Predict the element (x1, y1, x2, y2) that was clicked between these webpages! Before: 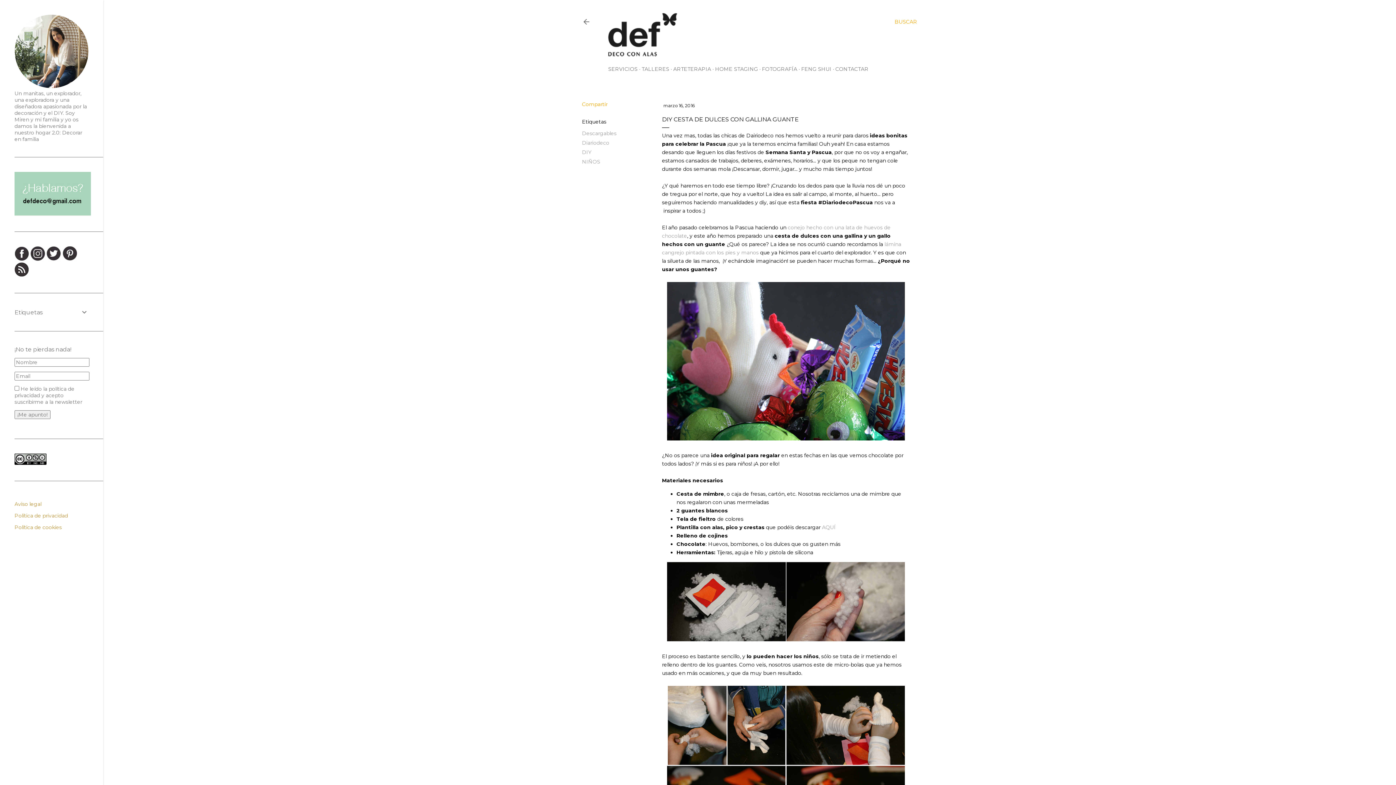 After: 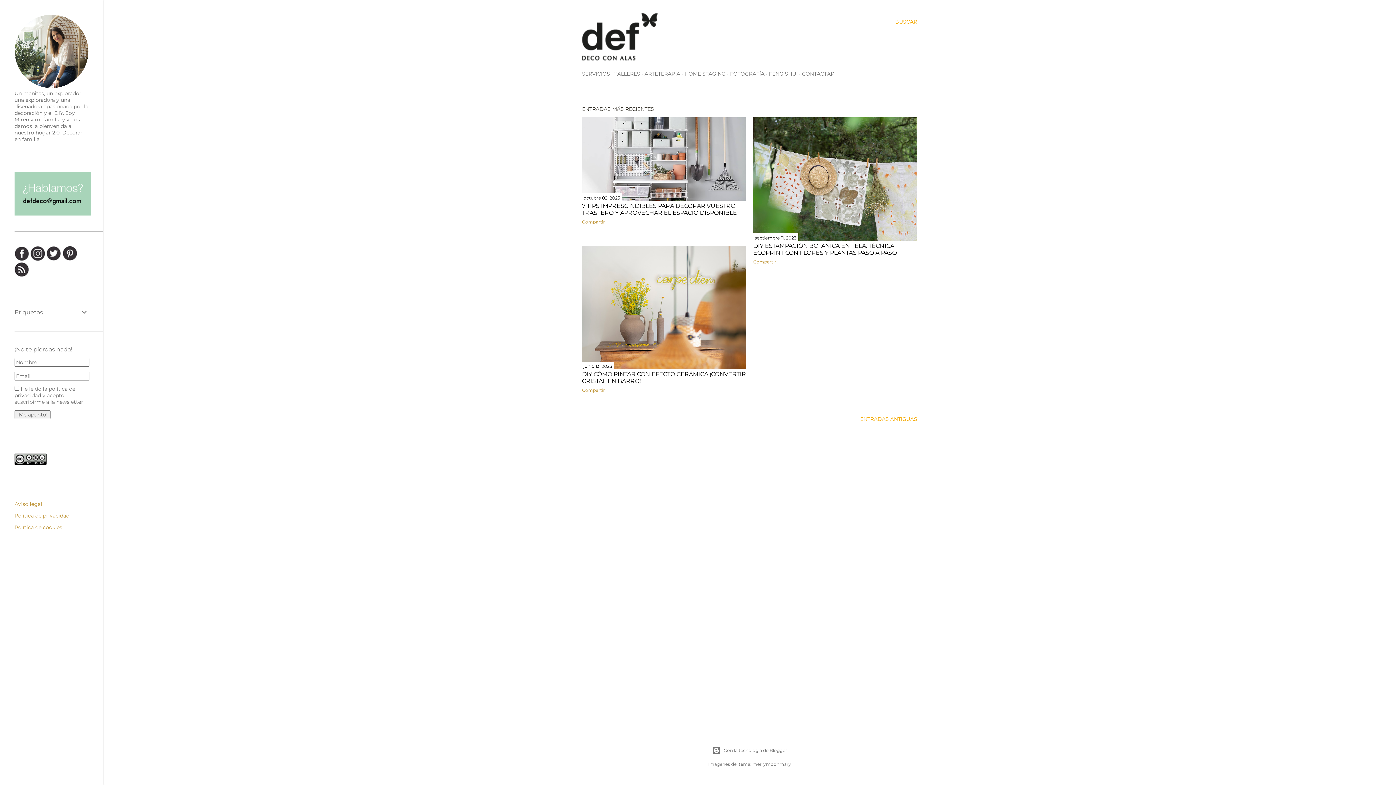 Action: bbox: (608, 55, 877, 64)